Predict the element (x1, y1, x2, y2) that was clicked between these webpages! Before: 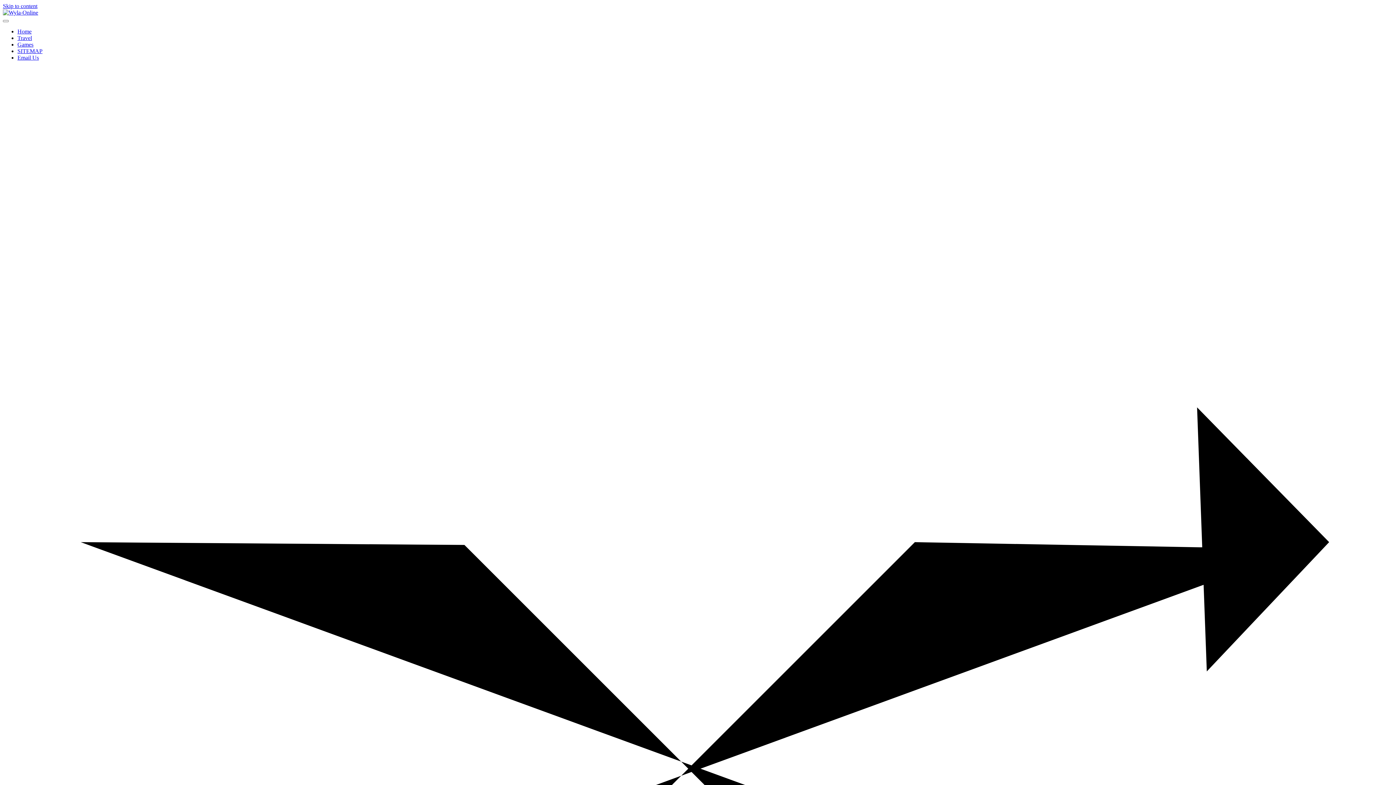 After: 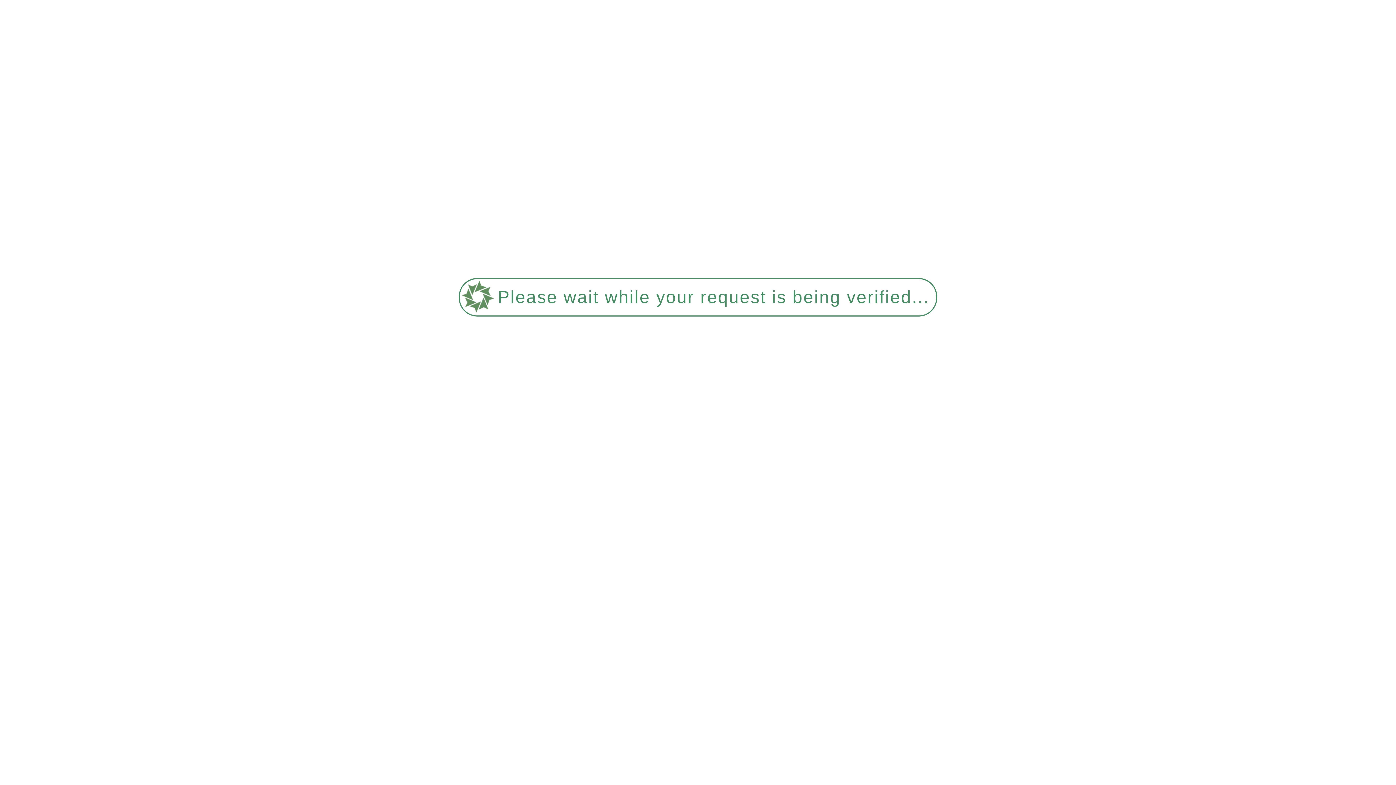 Action: bbox: (17, 54, 38, 60) label: Email Us